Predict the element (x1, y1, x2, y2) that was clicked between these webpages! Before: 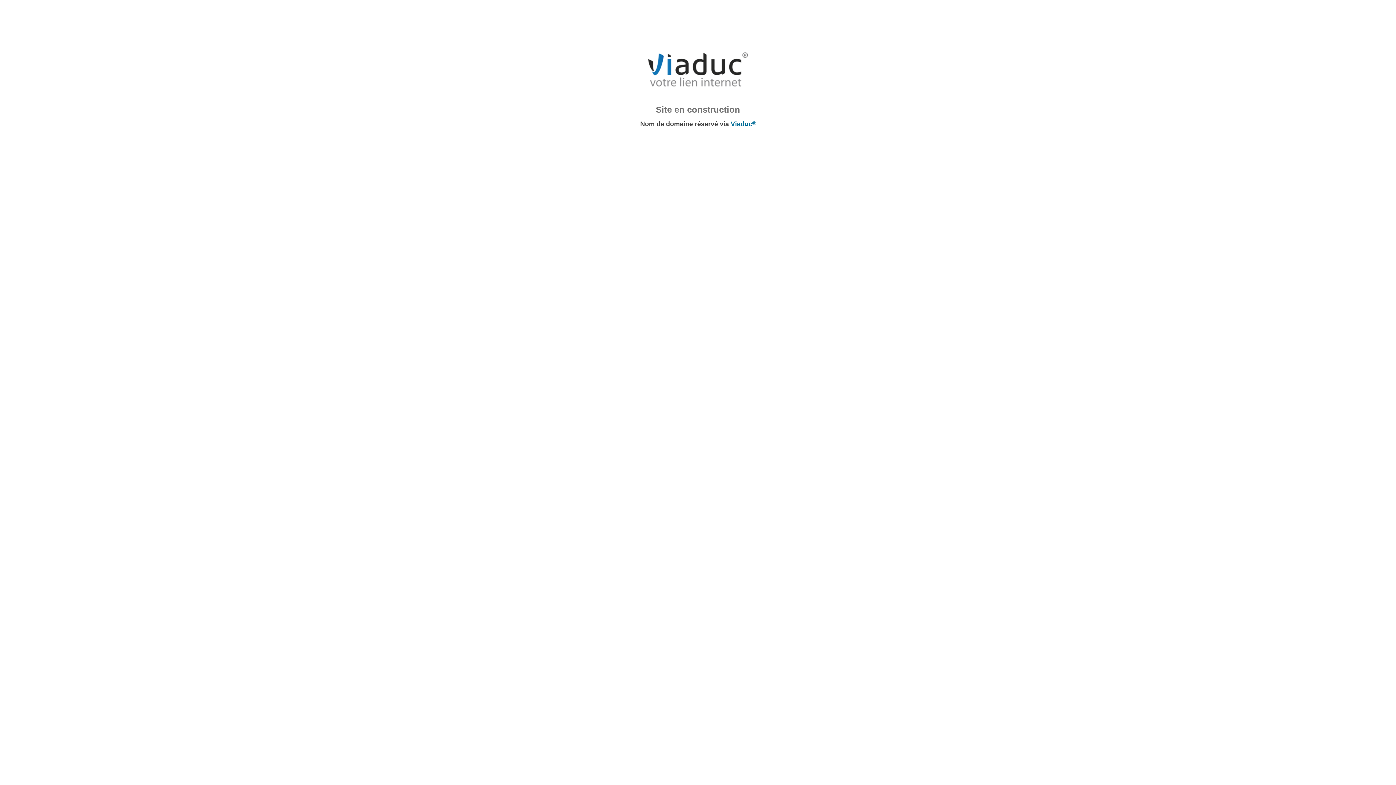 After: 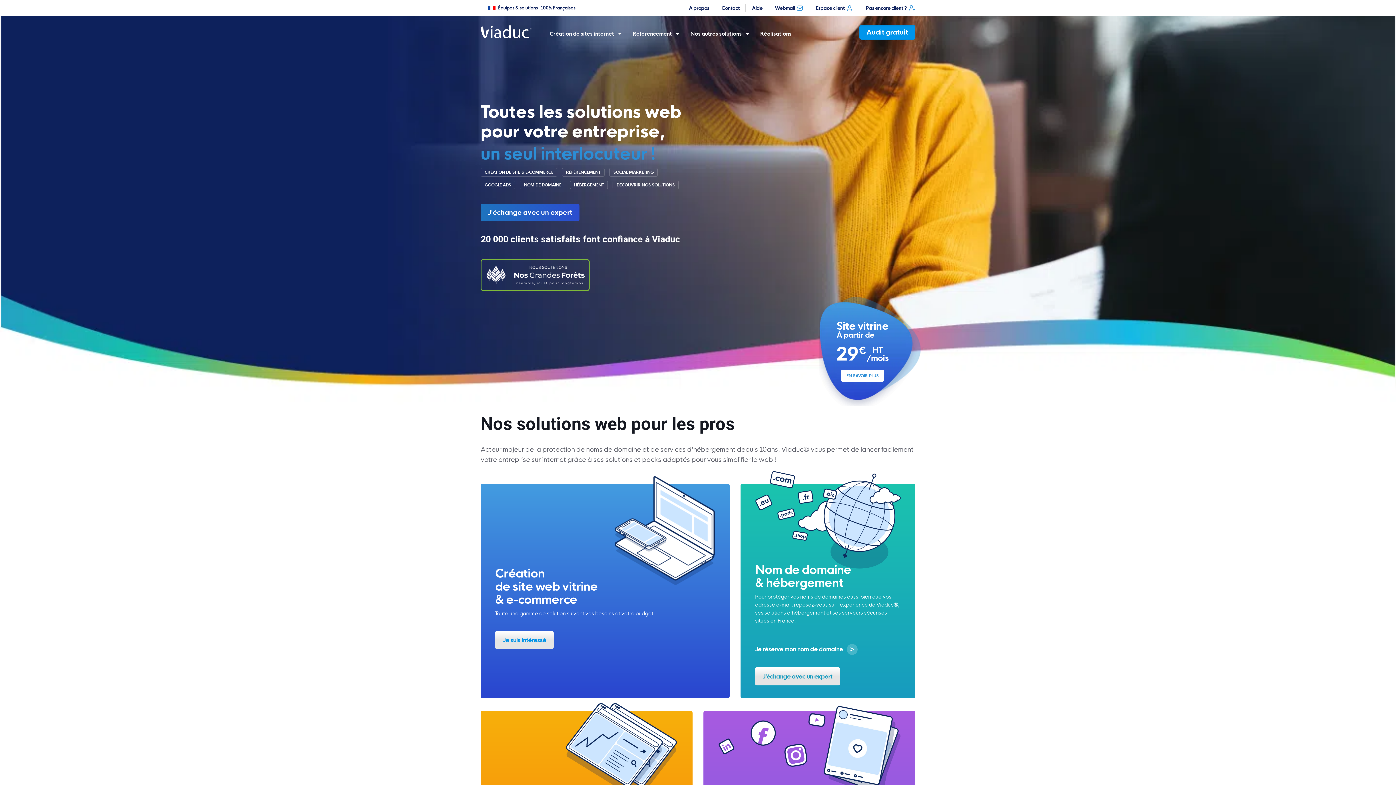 Action: bbox: (643, 88, 752, 93)